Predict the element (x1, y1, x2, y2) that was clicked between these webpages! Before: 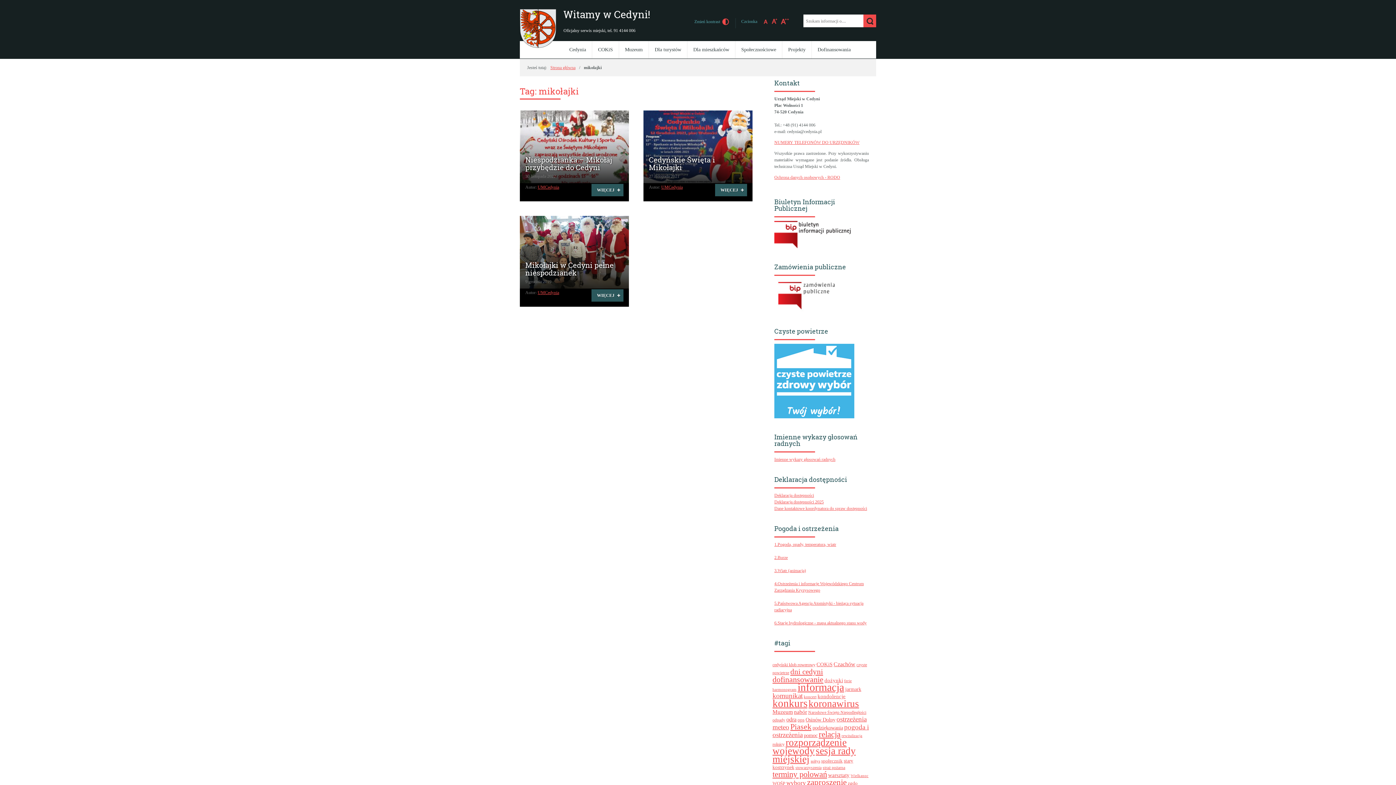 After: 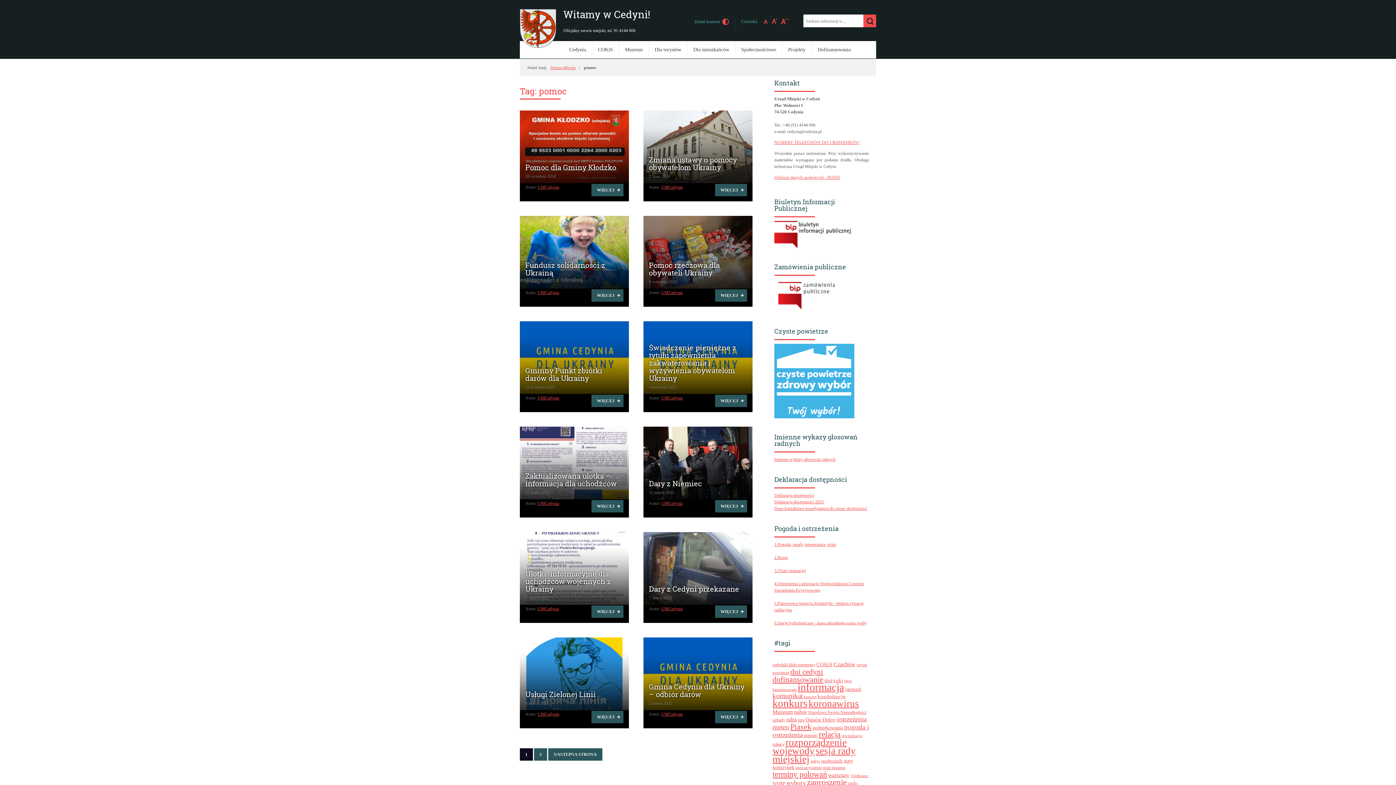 Action: bbox: (804, 732, 817, 738) label: pomoc (24 elementy)